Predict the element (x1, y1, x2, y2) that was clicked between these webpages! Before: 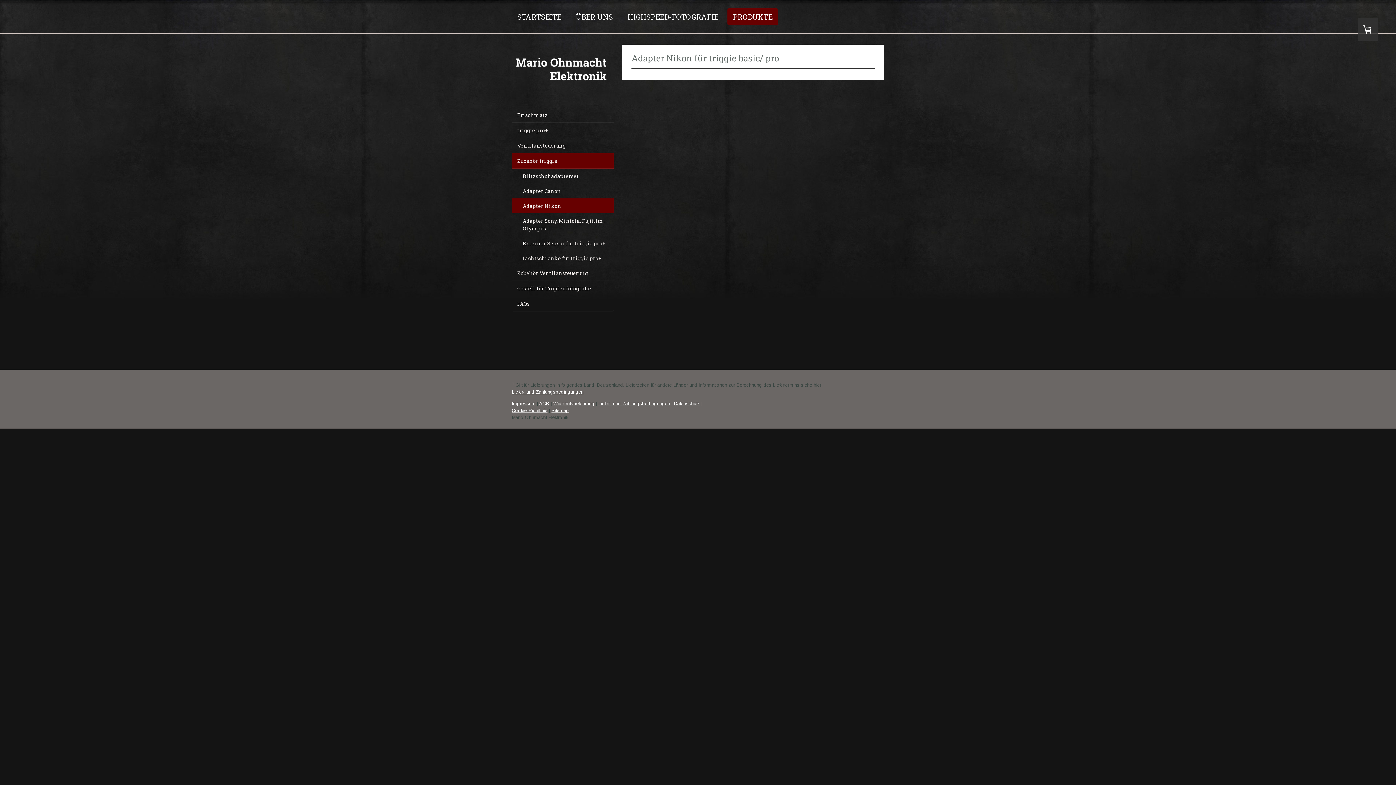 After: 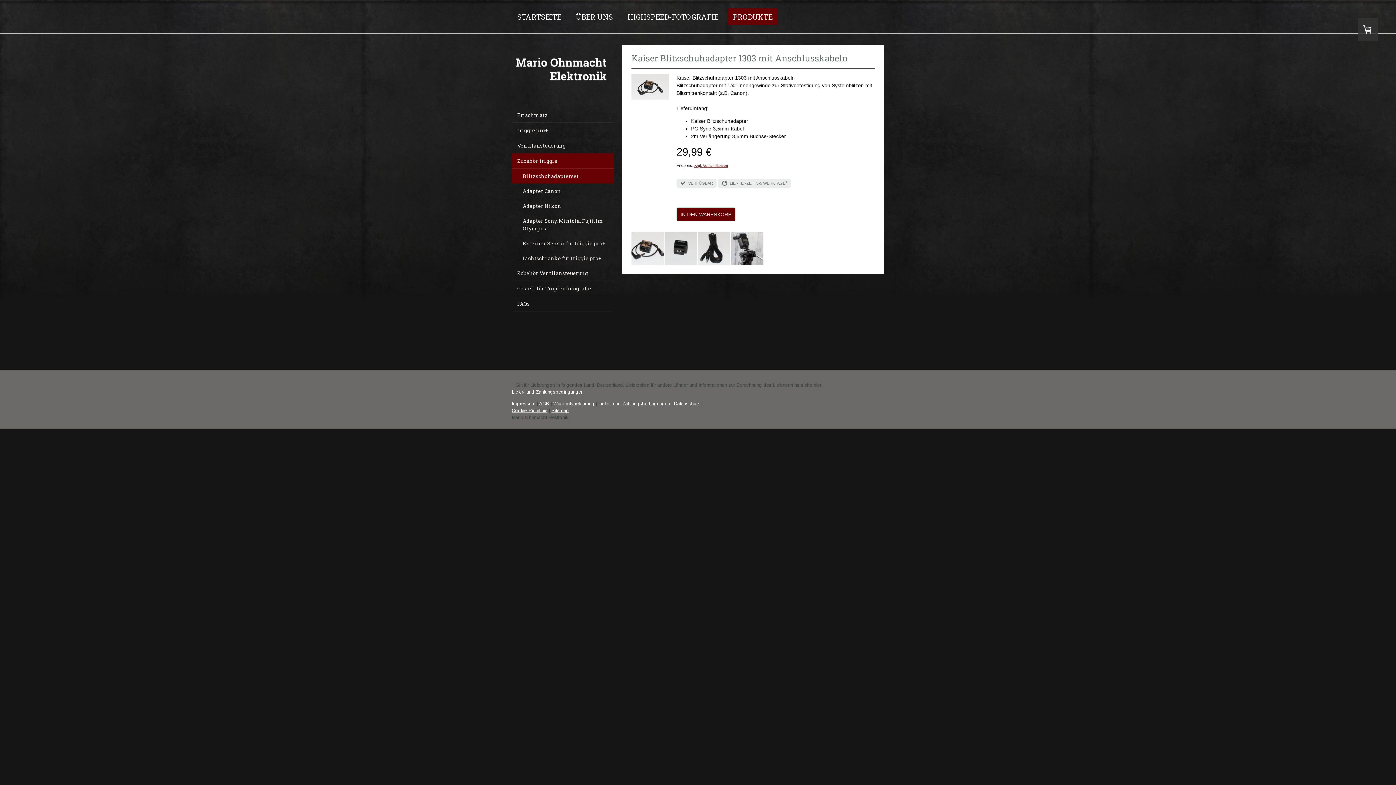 Action: label: Blitzschuhadapterset bbox: (512, 168, 613, 183)